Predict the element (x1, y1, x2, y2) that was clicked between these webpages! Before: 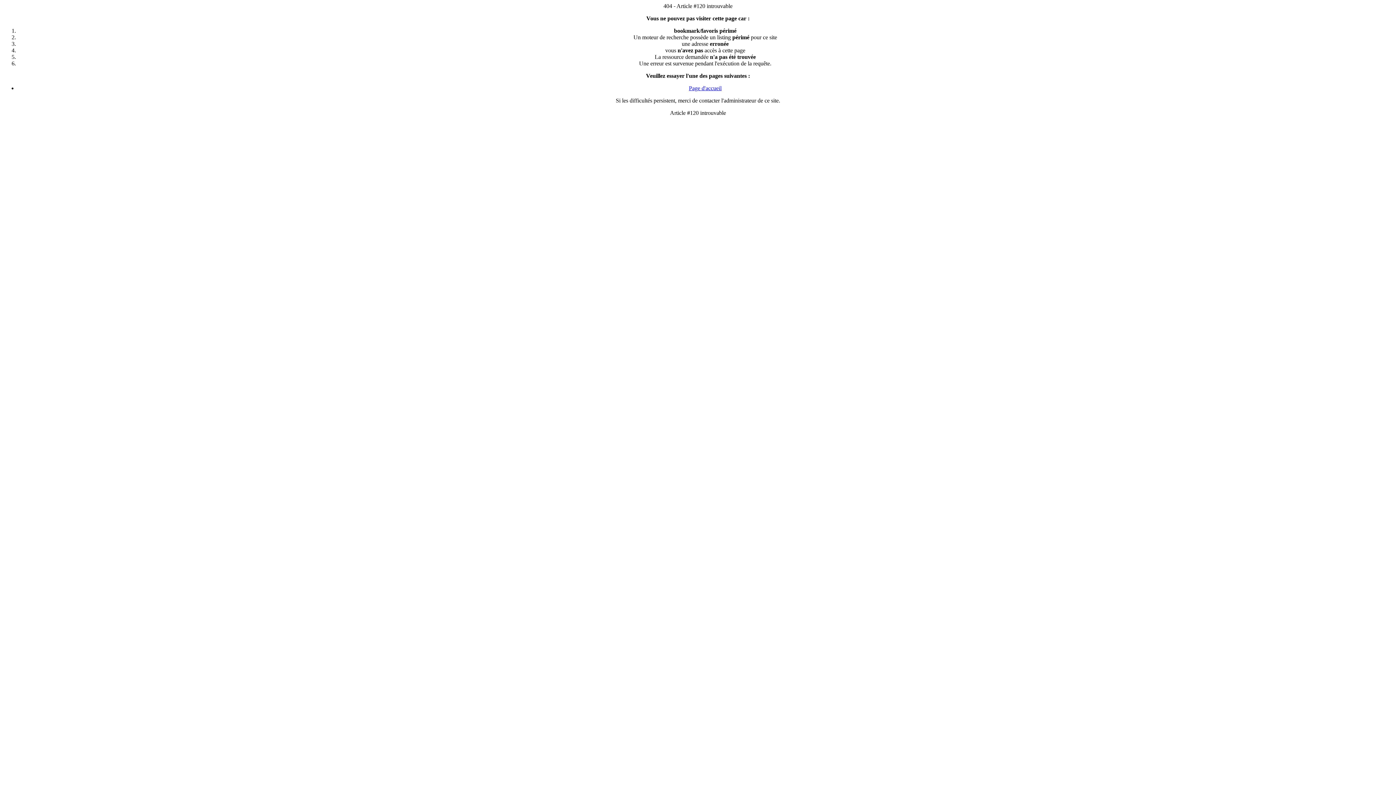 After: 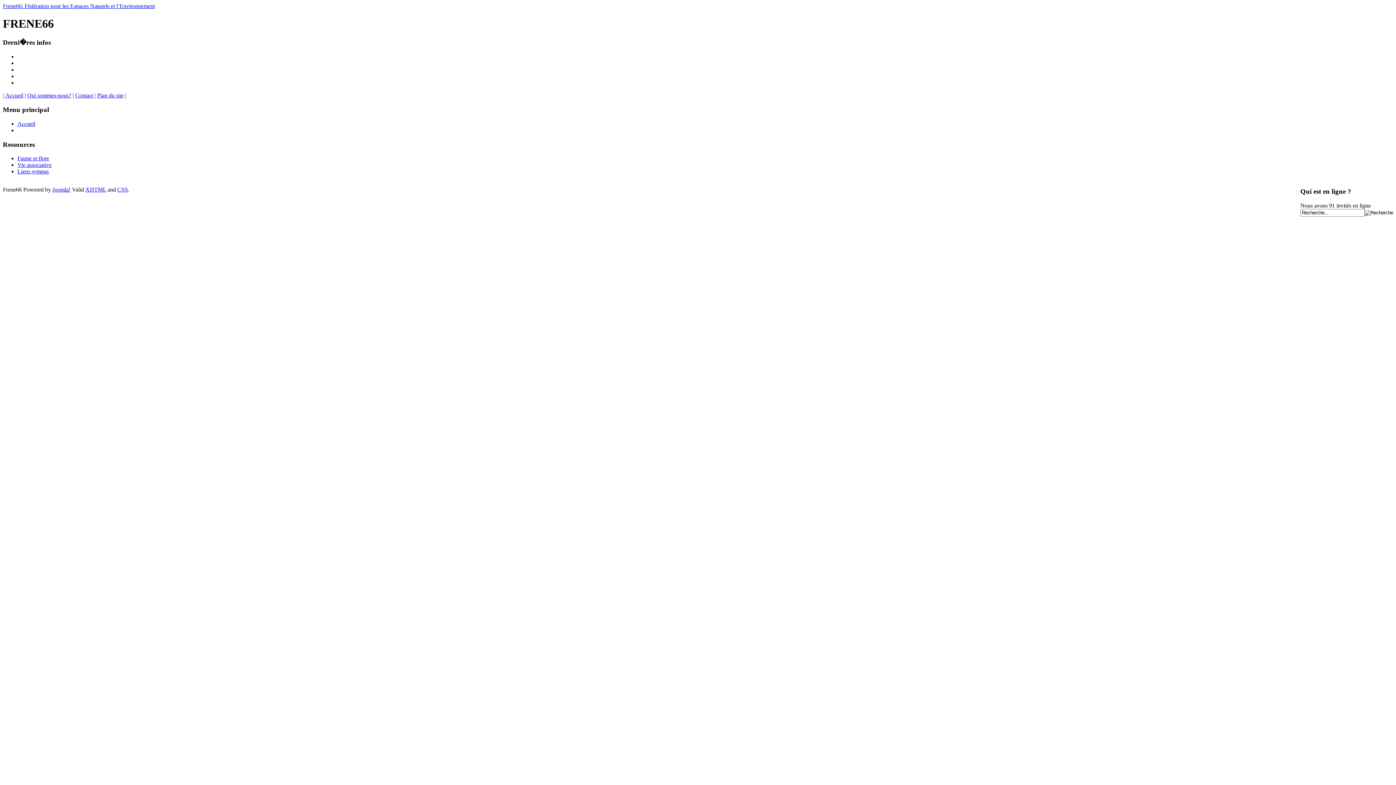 Action: bbox: (689, 85, 721, 91) label: Page d'accueil